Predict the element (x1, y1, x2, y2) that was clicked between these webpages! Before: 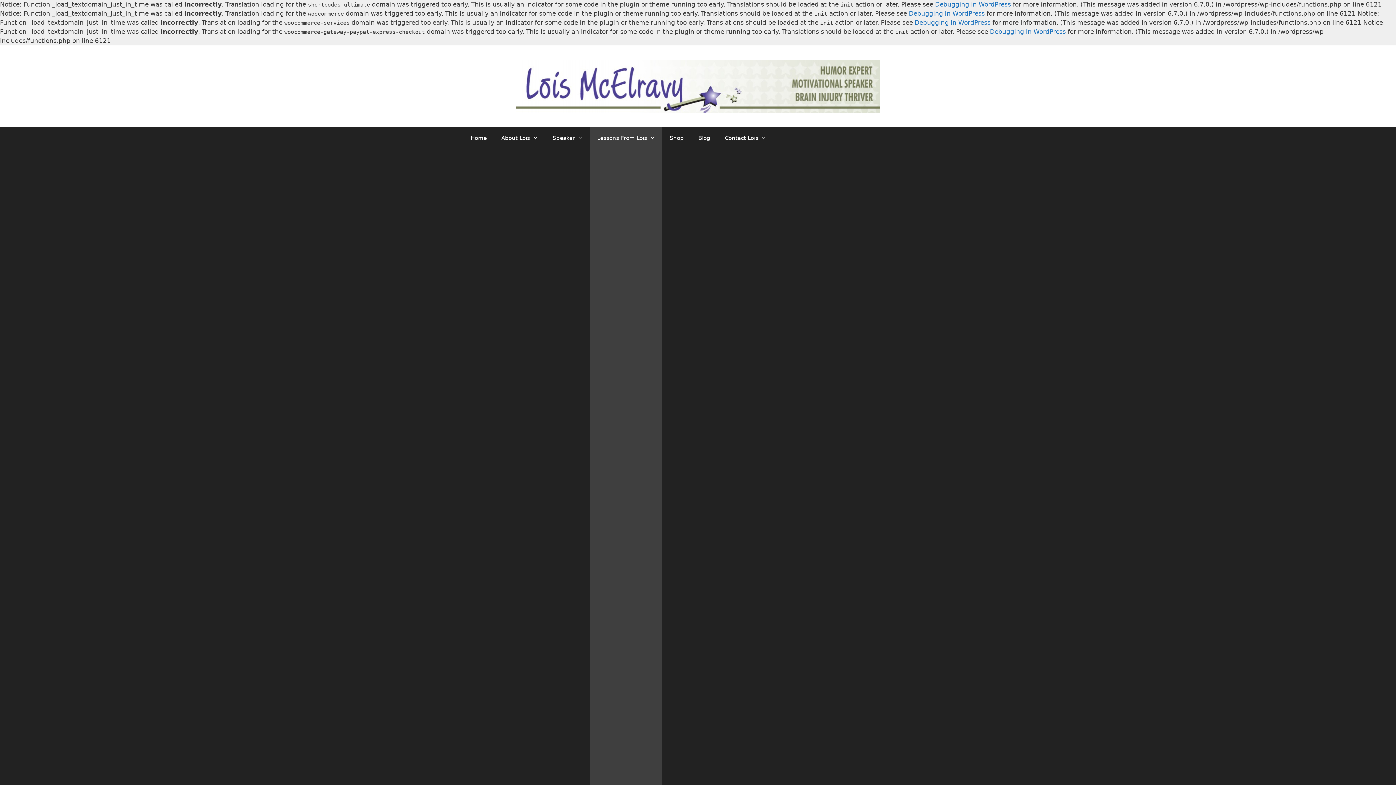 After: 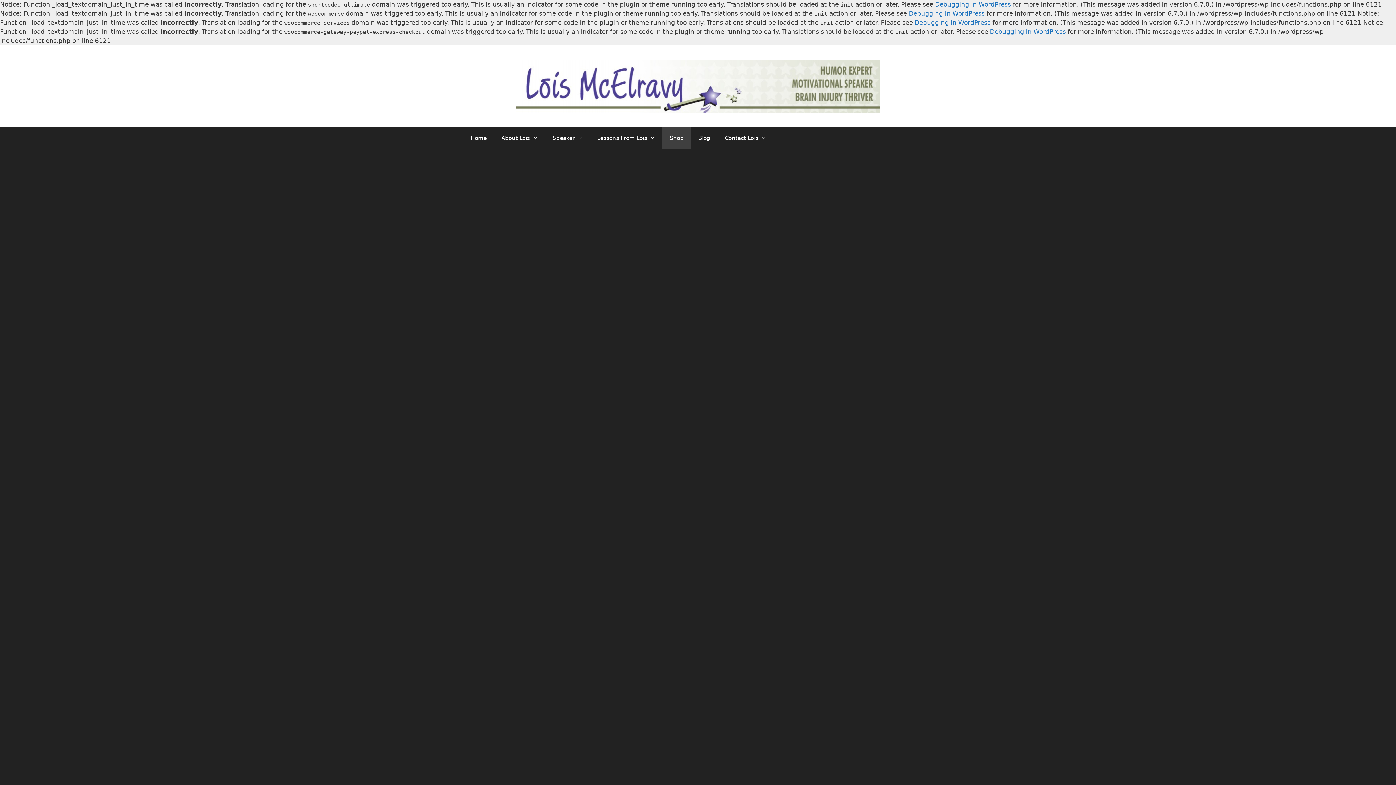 Action: bbox: (662, 127, 691, 149) label: Shop